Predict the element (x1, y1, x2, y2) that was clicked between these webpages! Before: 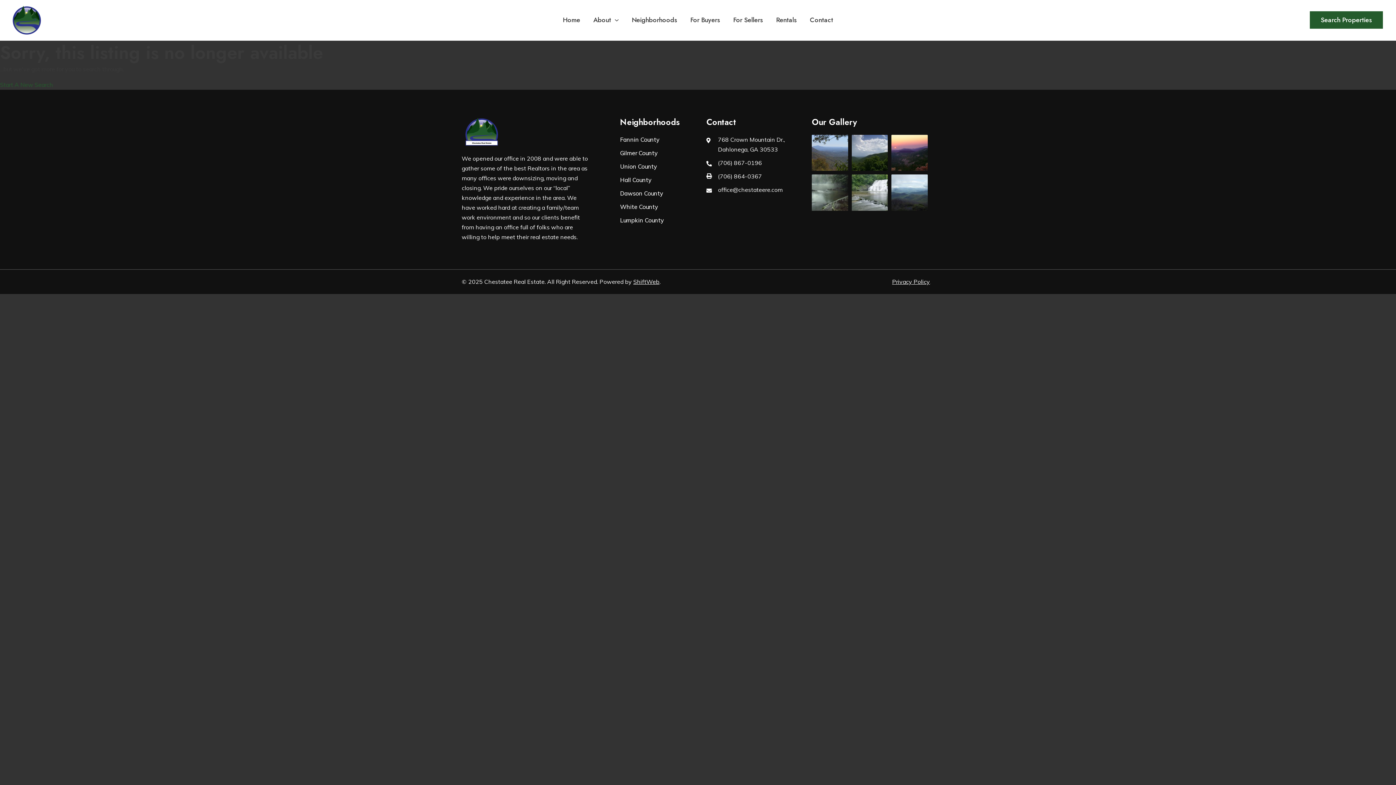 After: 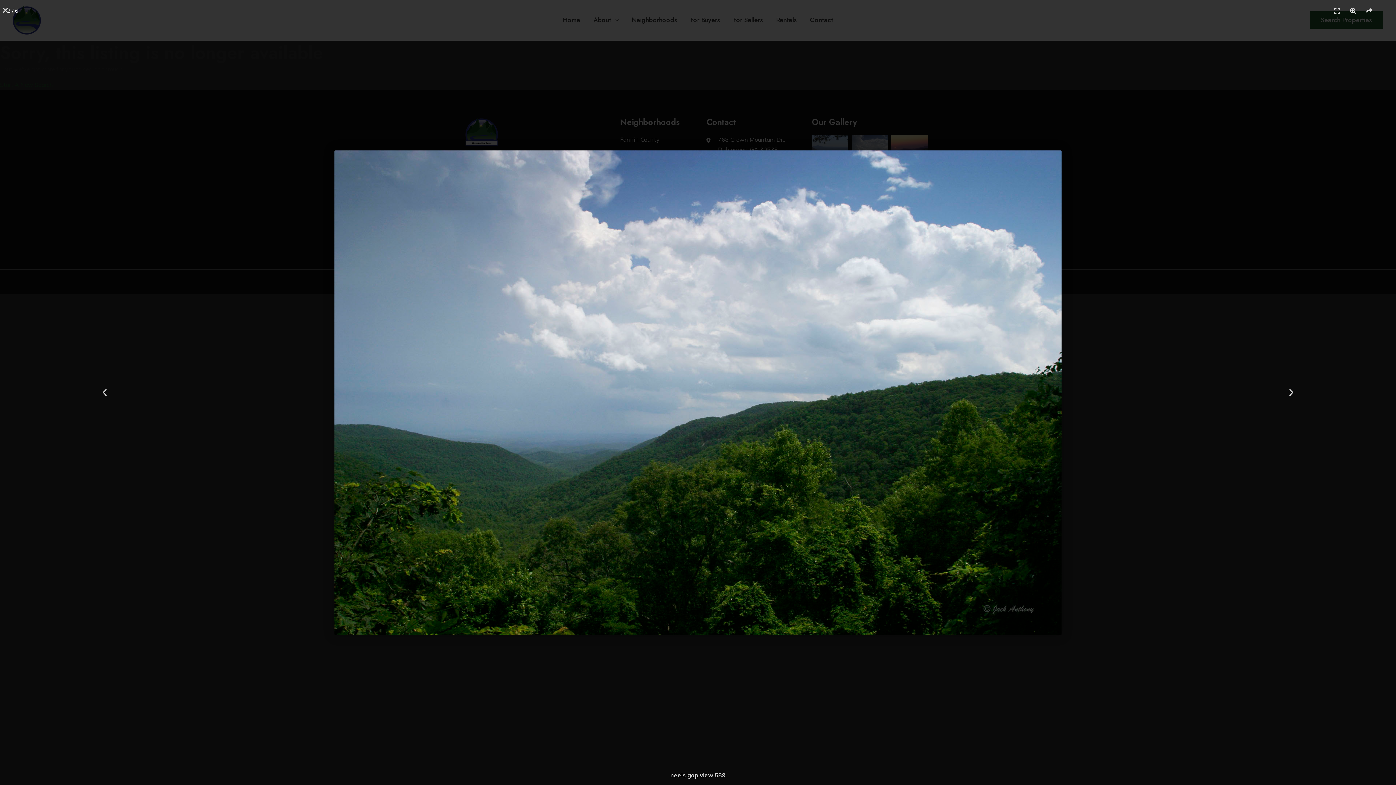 Action: bbox: (851, 134, 888, 171)